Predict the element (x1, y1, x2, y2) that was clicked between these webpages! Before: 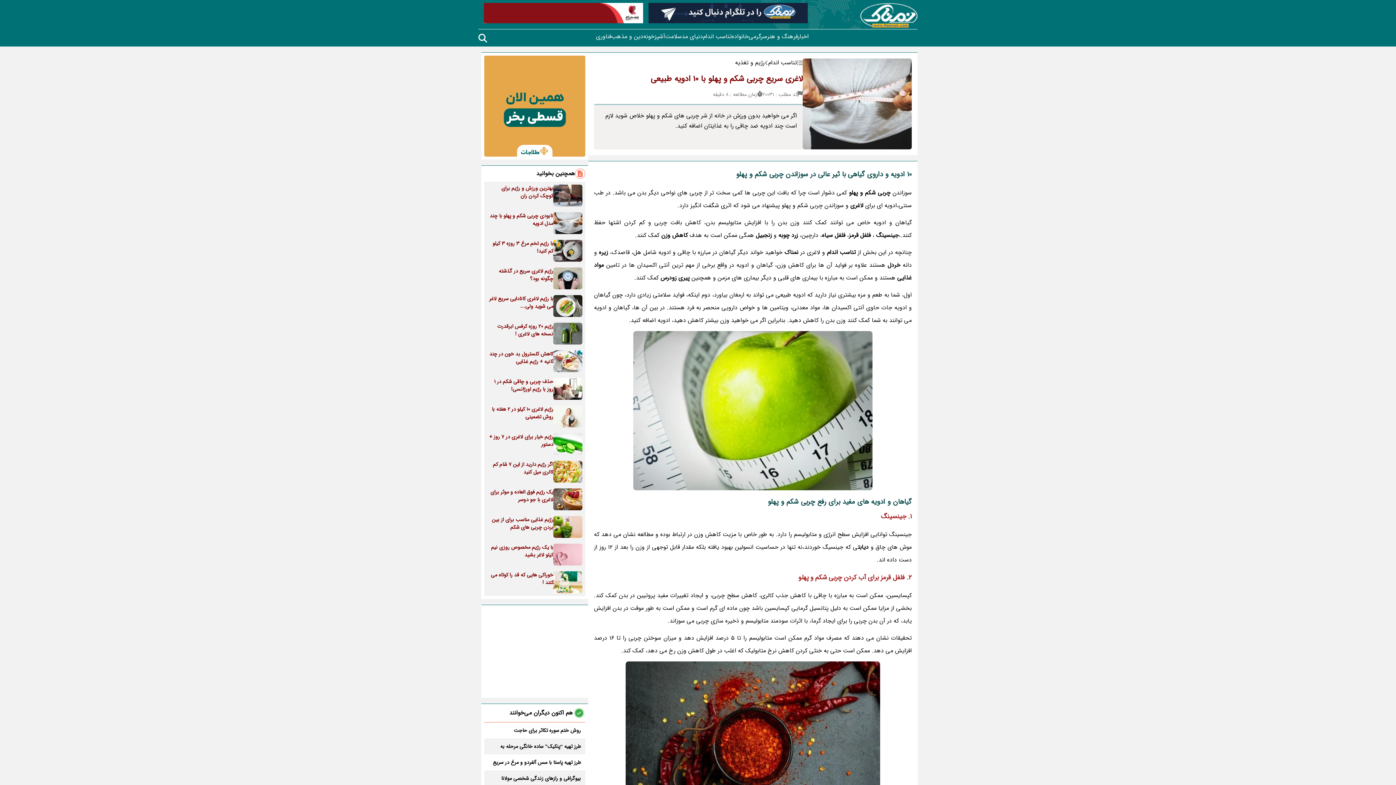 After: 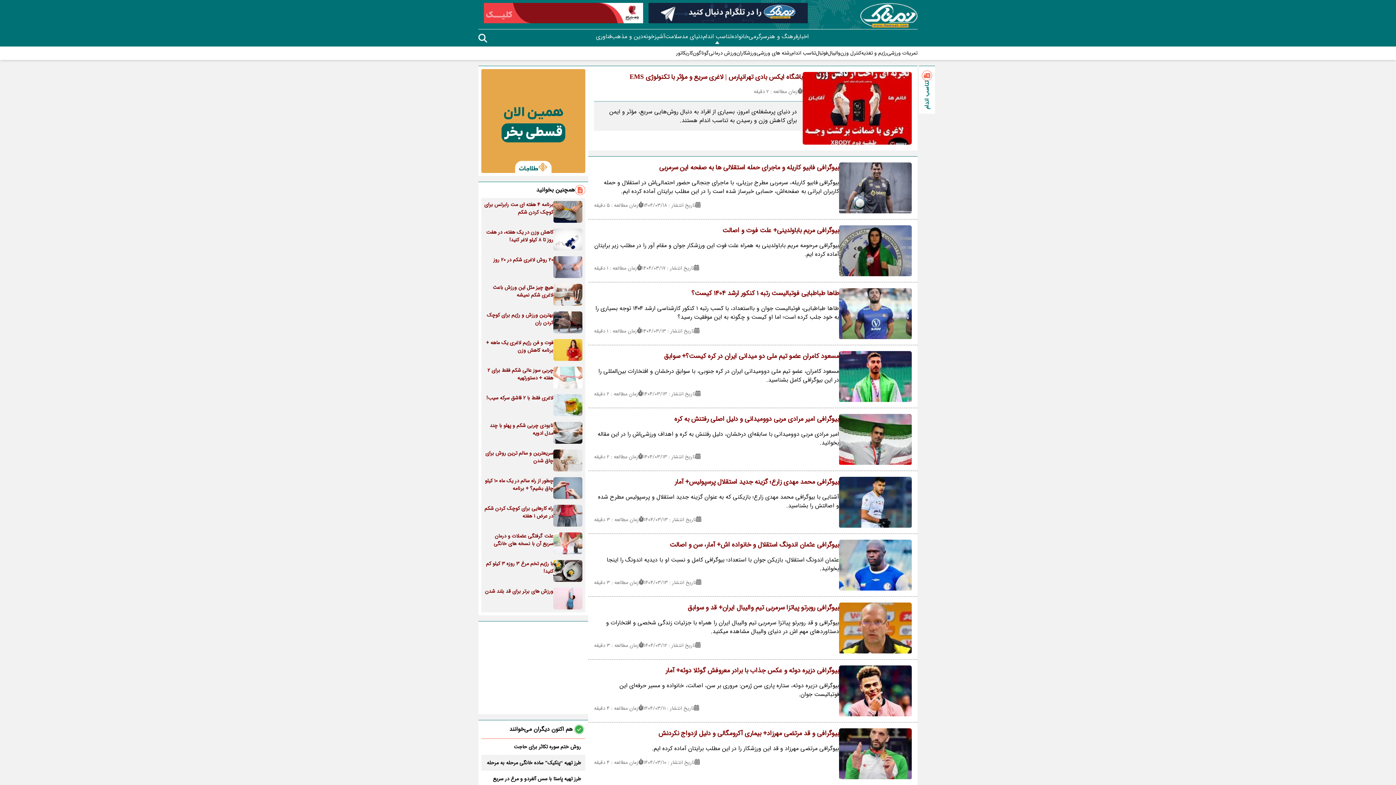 Action: label: تناسب اندام bbox: (703, 32, 731, 41)